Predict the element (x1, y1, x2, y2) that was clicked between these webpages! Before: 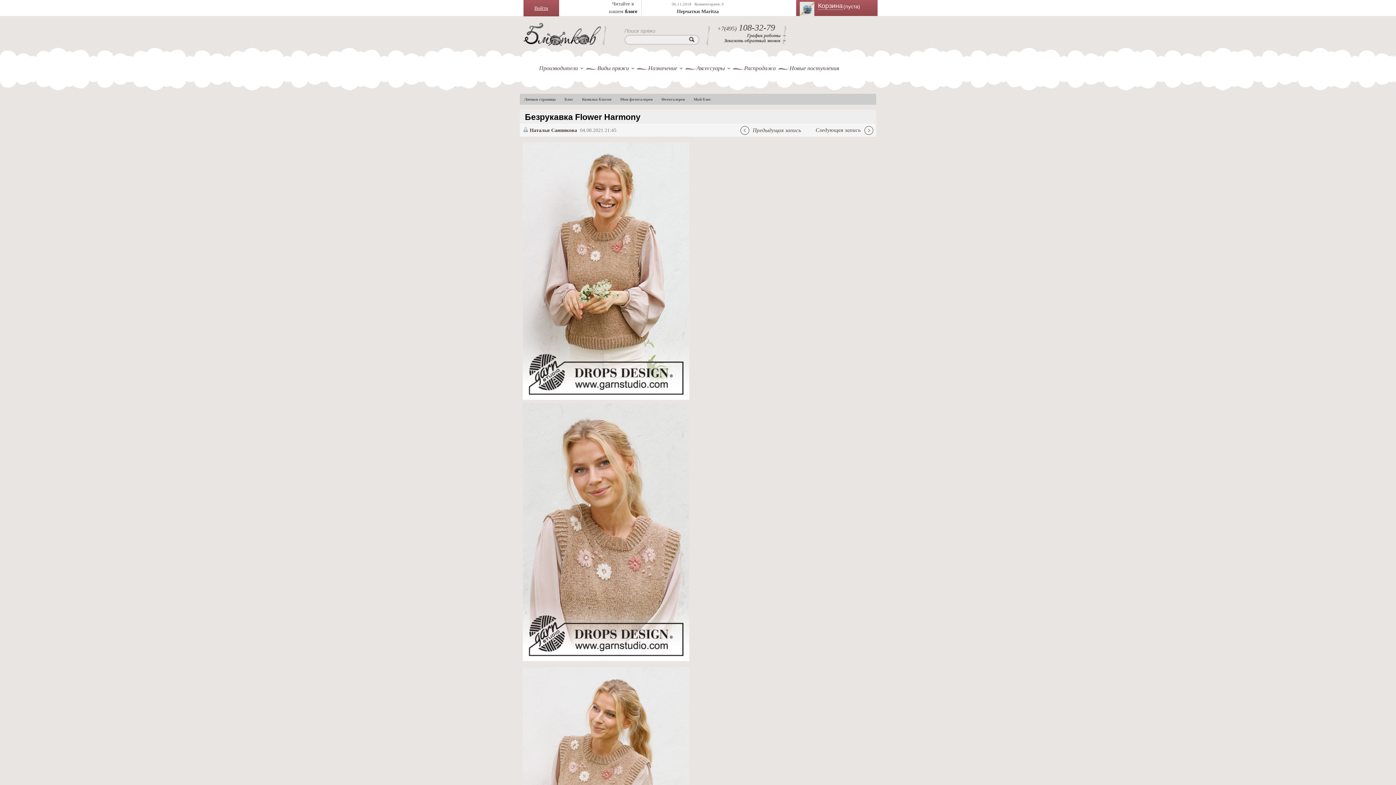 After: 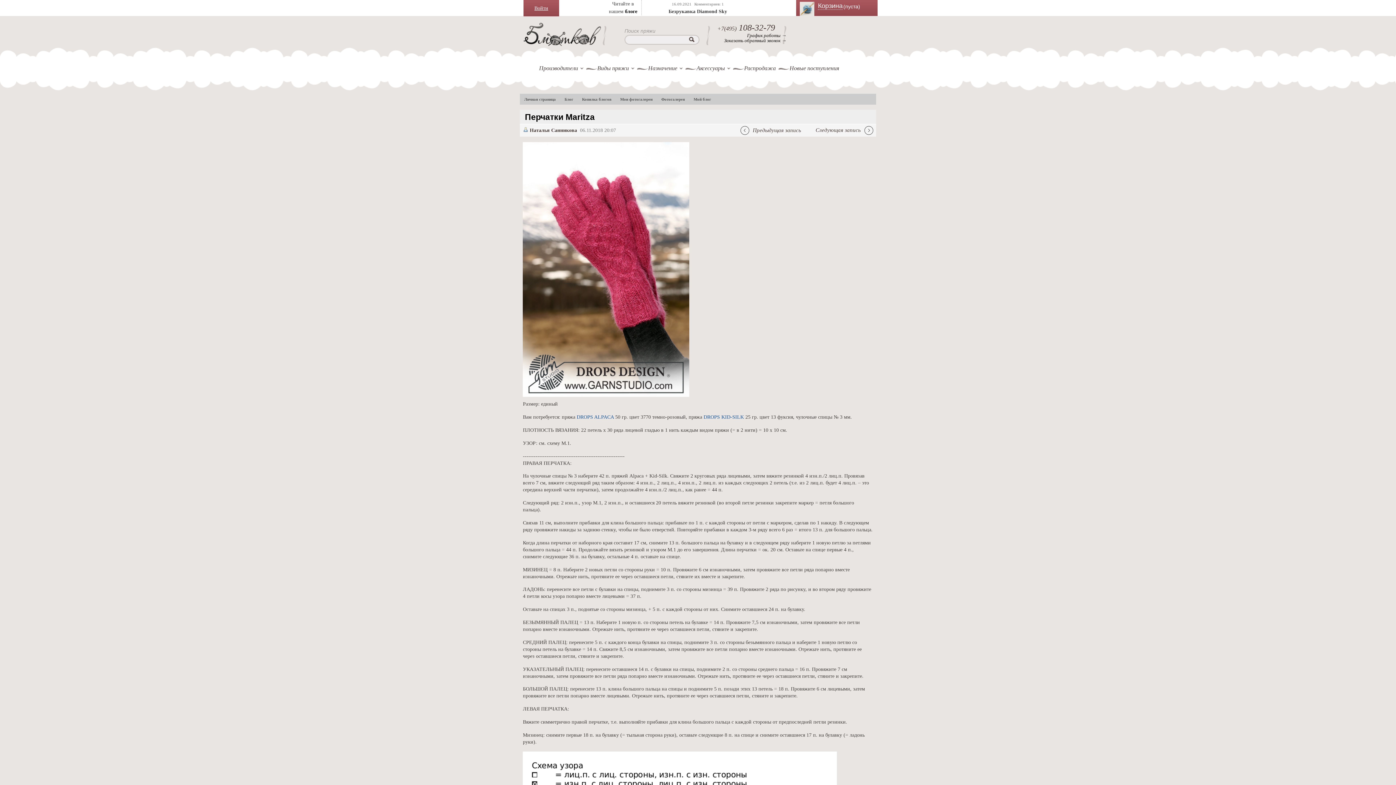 Action: bbox: (677, 8, 718, 14) label: Перчатки Maritza